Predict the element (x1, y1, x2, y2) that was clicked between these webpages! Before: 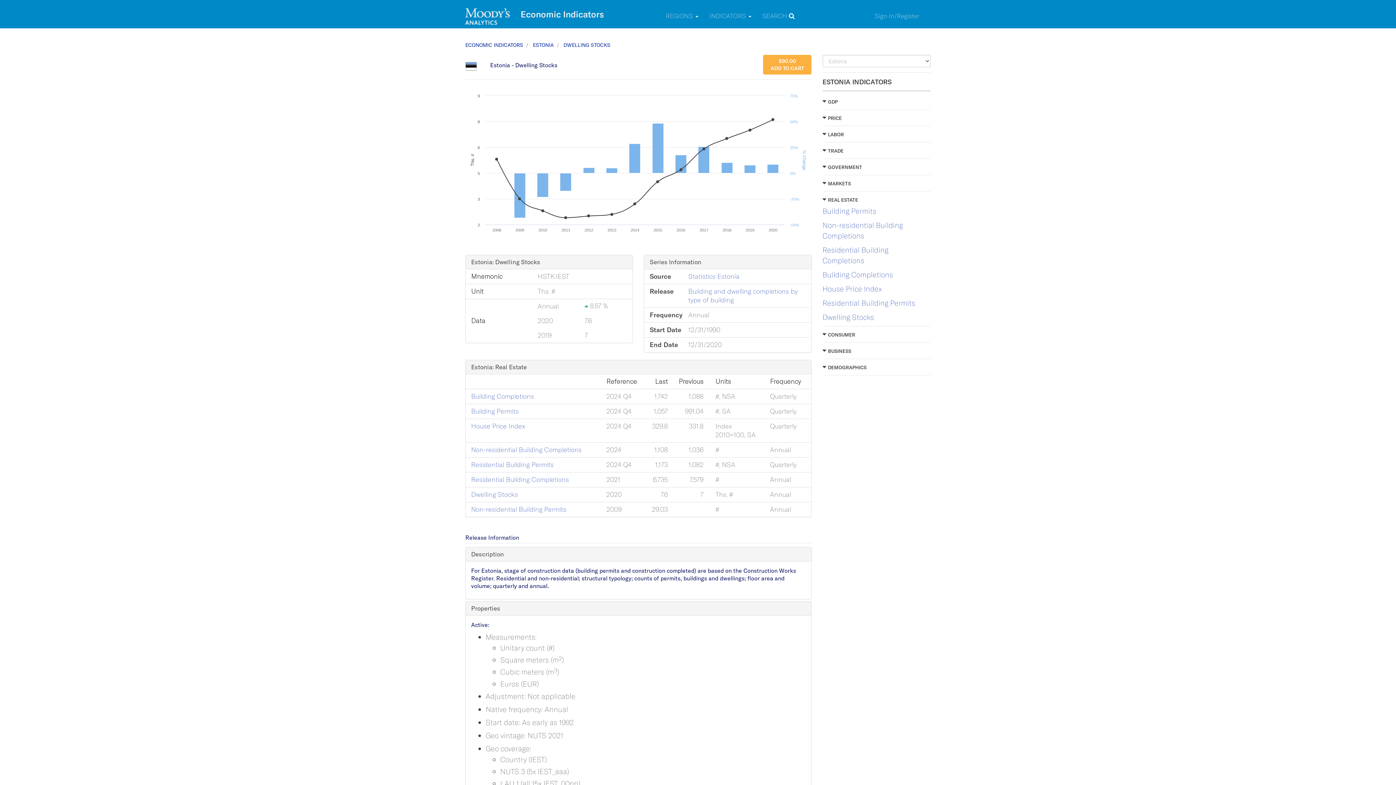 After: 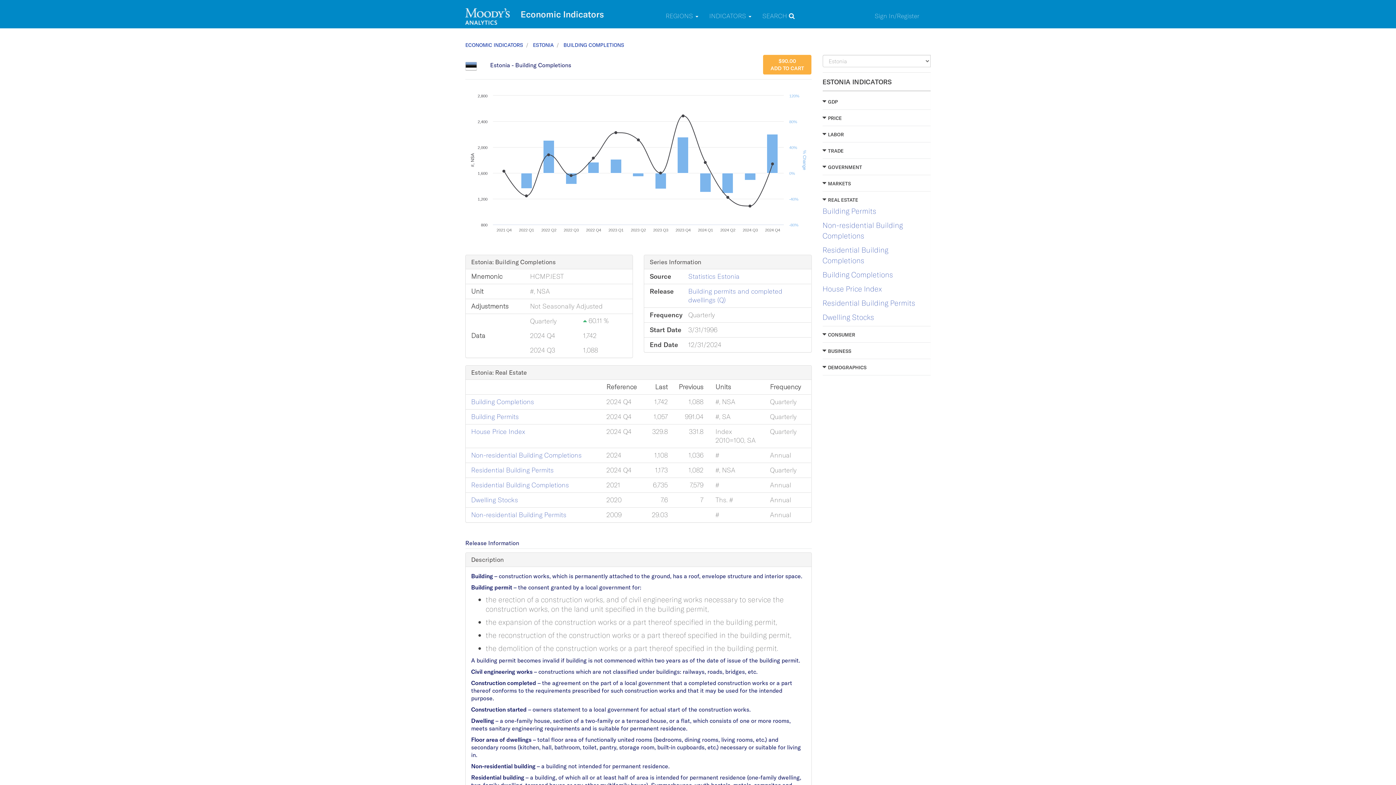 Action: bbox: (471, 392, 534, 400) label: Building Completions